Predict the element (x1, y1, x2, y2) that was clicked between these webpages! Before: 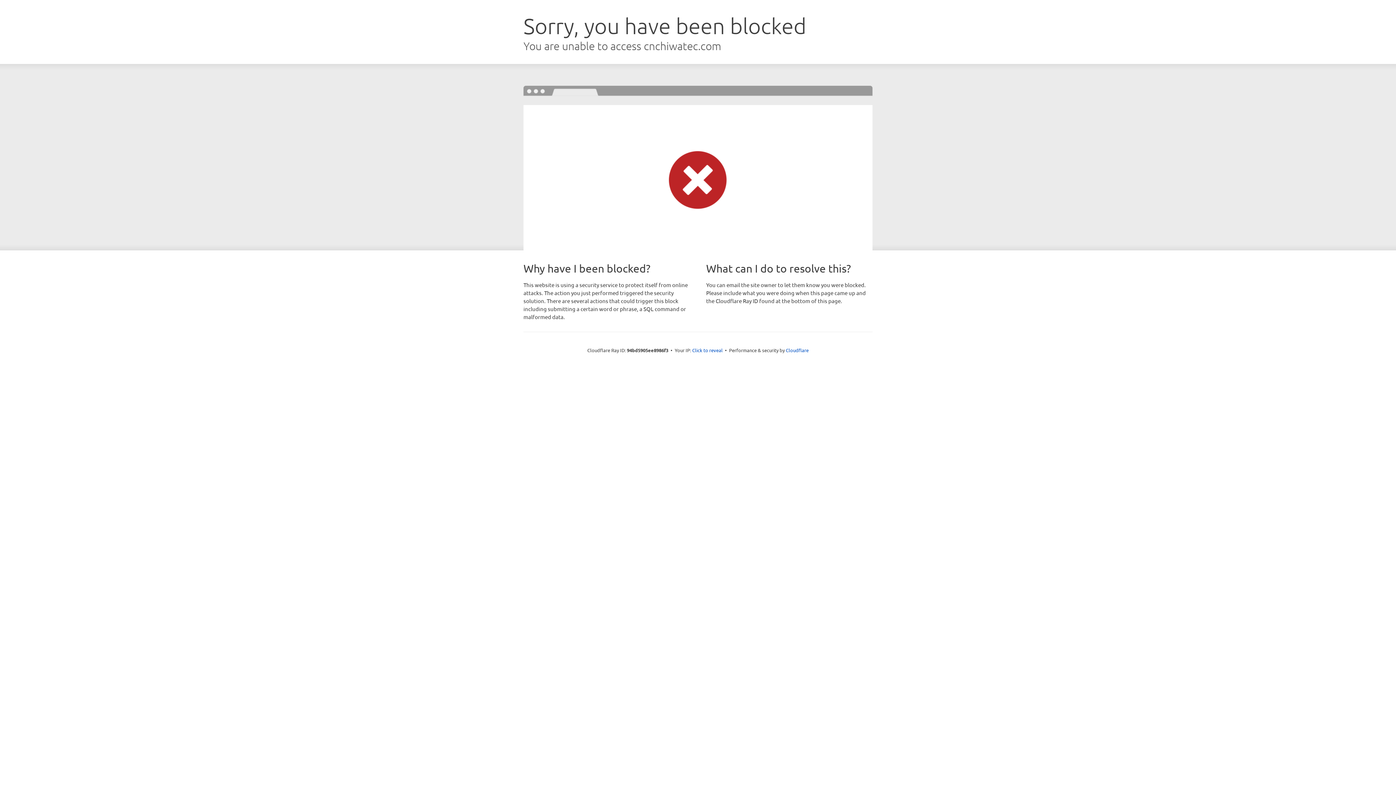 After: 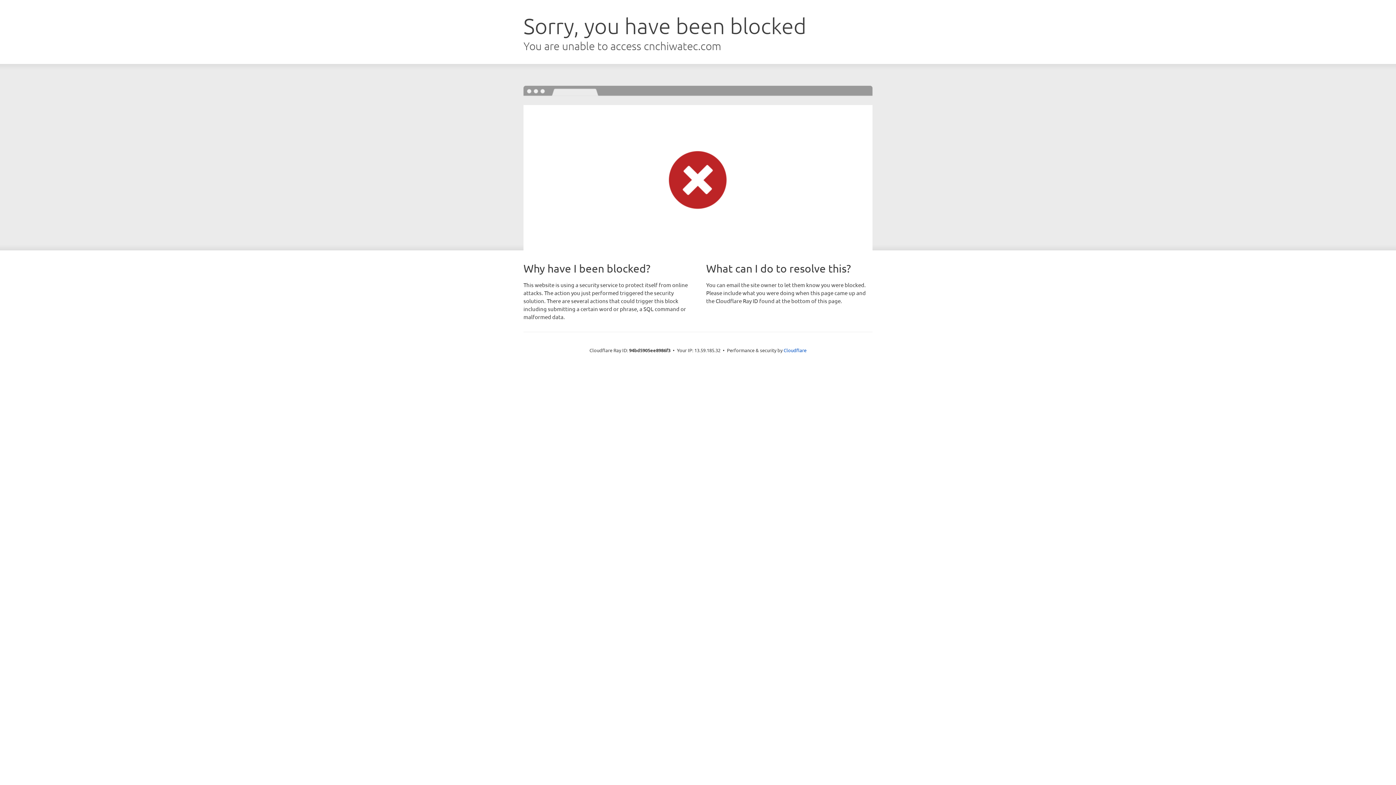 Action: label: Click to reveal bbox: (692, 346, 722, 353)